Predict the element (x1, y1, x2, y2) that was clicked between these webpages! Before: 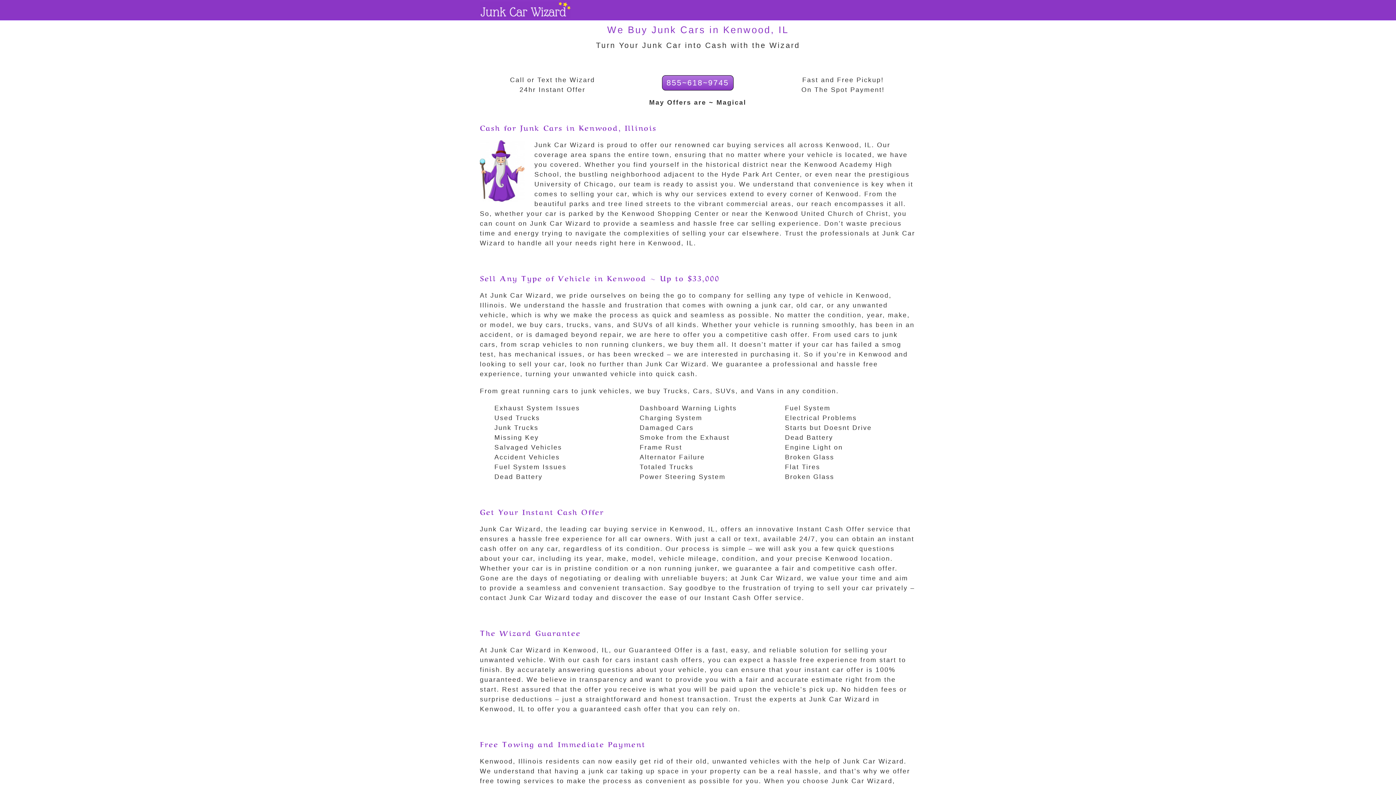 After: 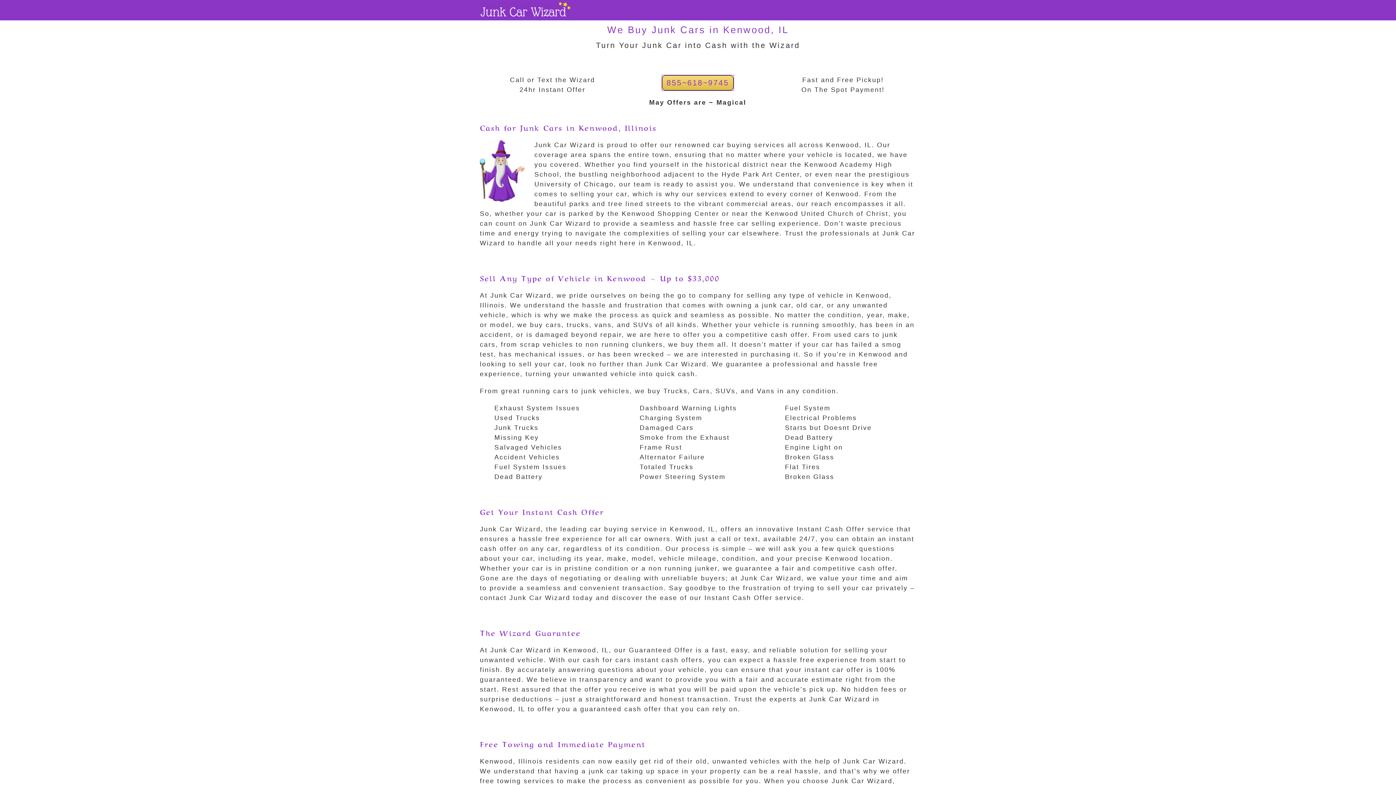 Action: bbox: (662, 75, 733, 90) label: 855~618~9745